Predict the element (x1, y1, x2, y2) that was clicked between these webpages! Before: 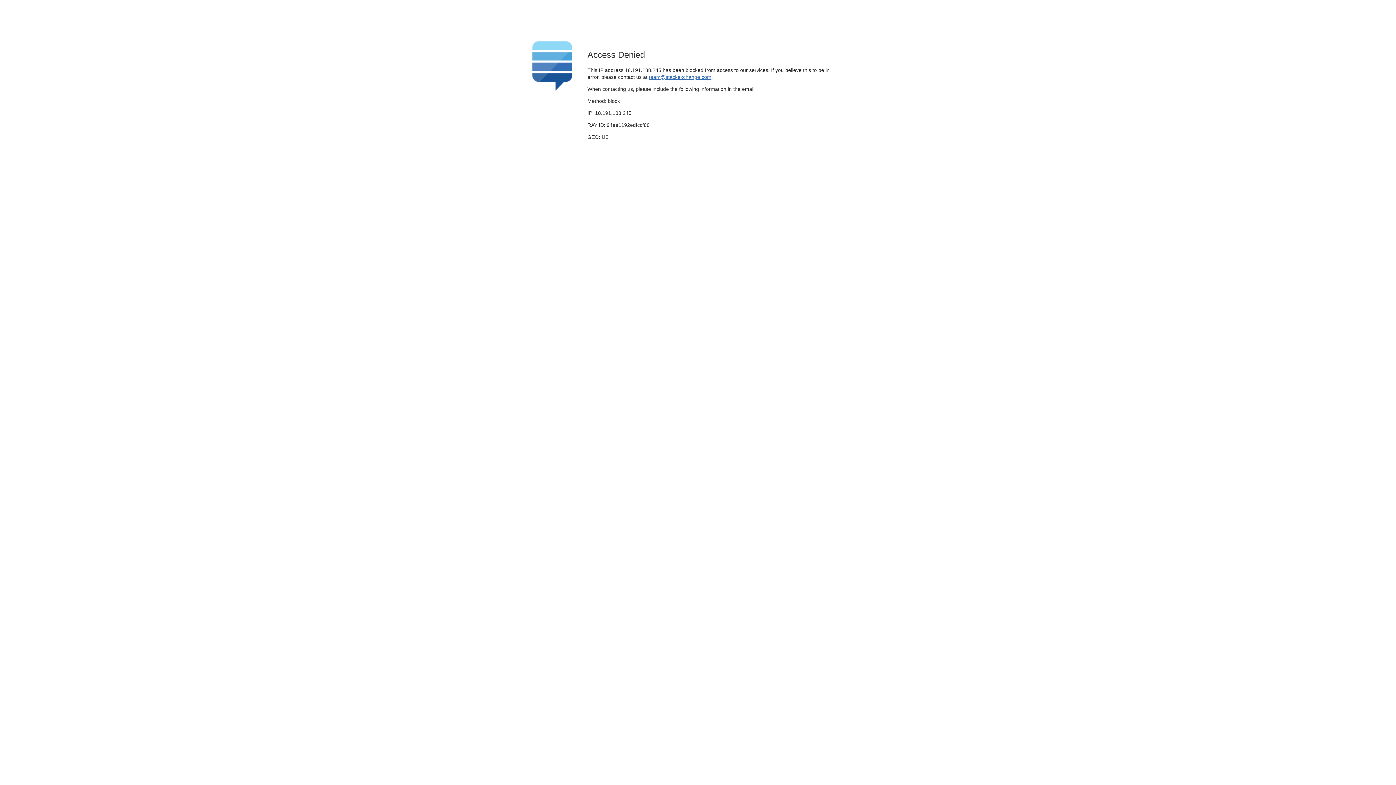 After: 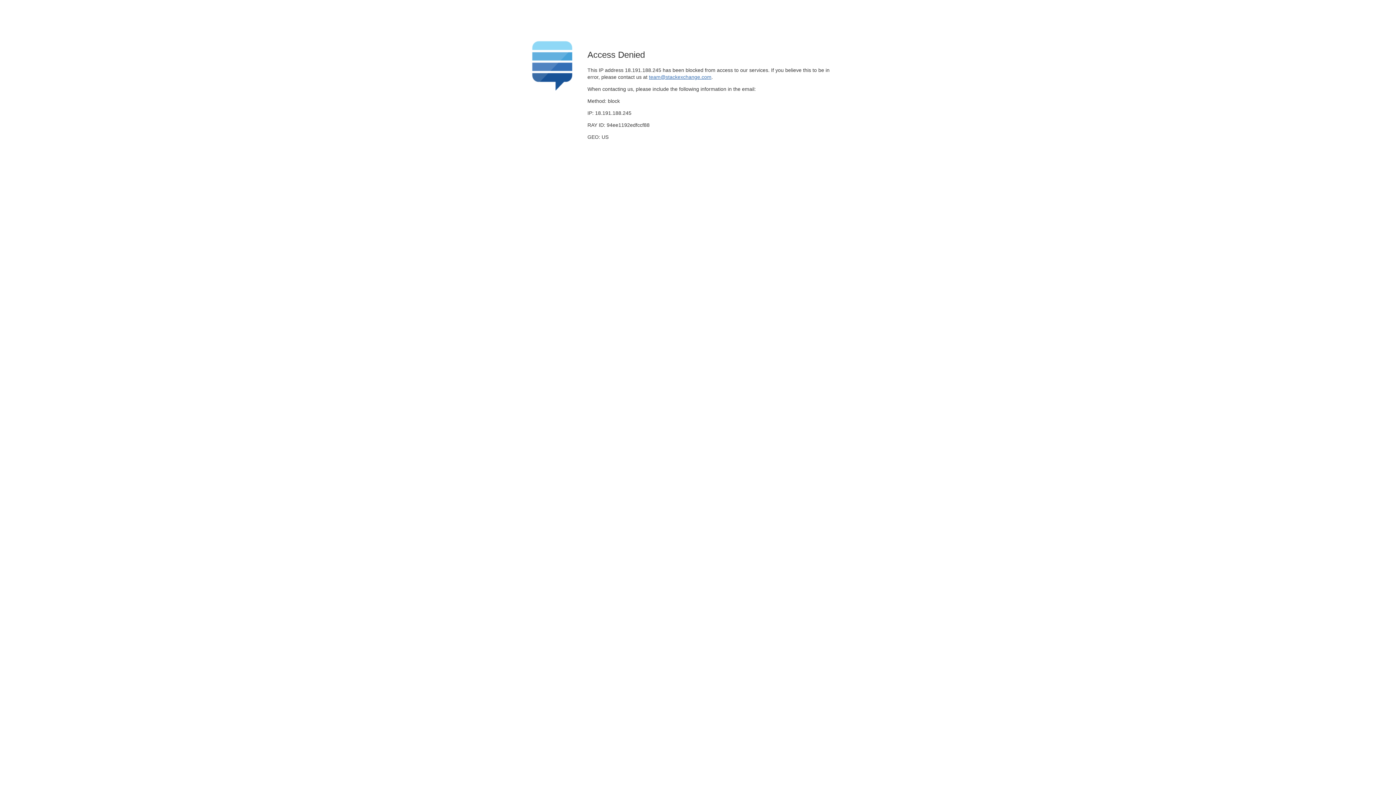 Action: bbox: (649, 74, 711, 79) label: team@stackexchange.com